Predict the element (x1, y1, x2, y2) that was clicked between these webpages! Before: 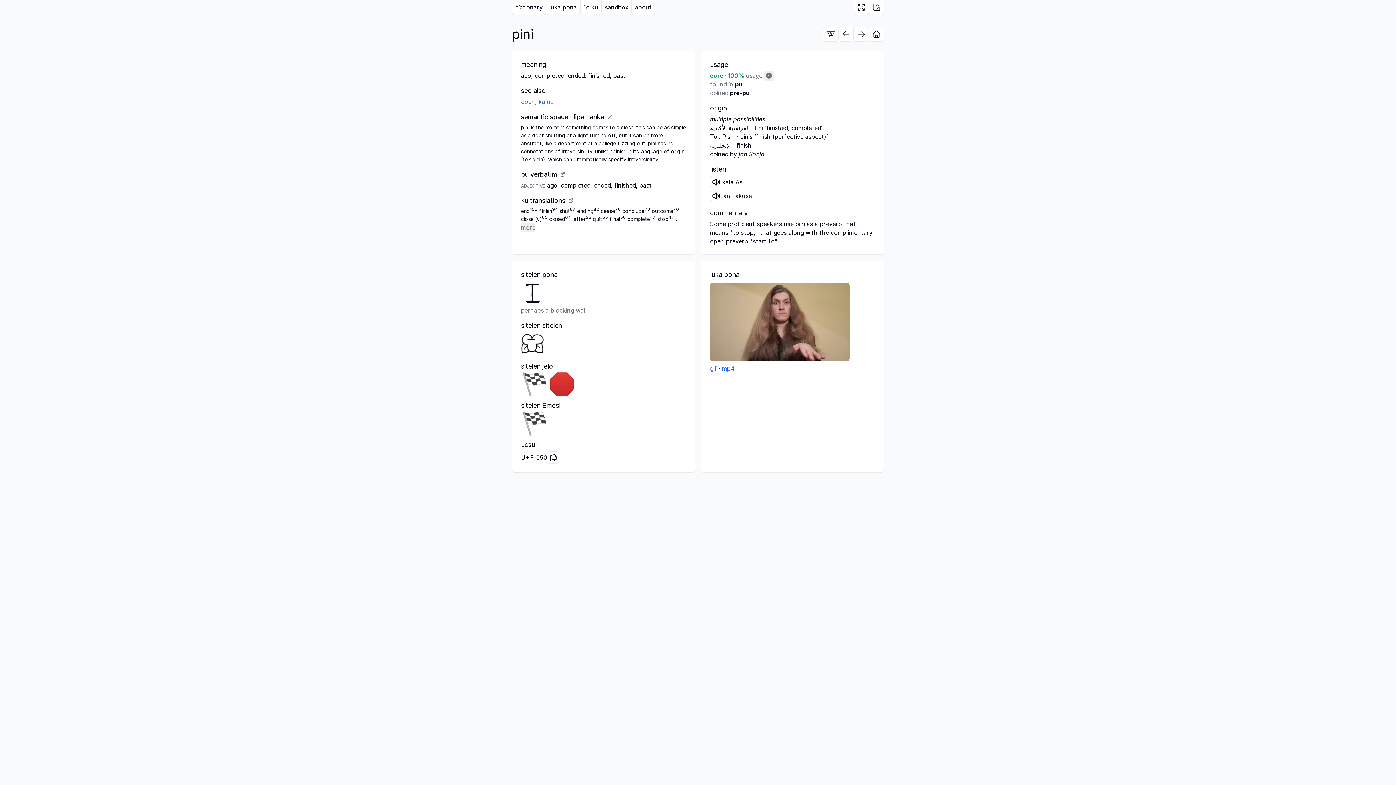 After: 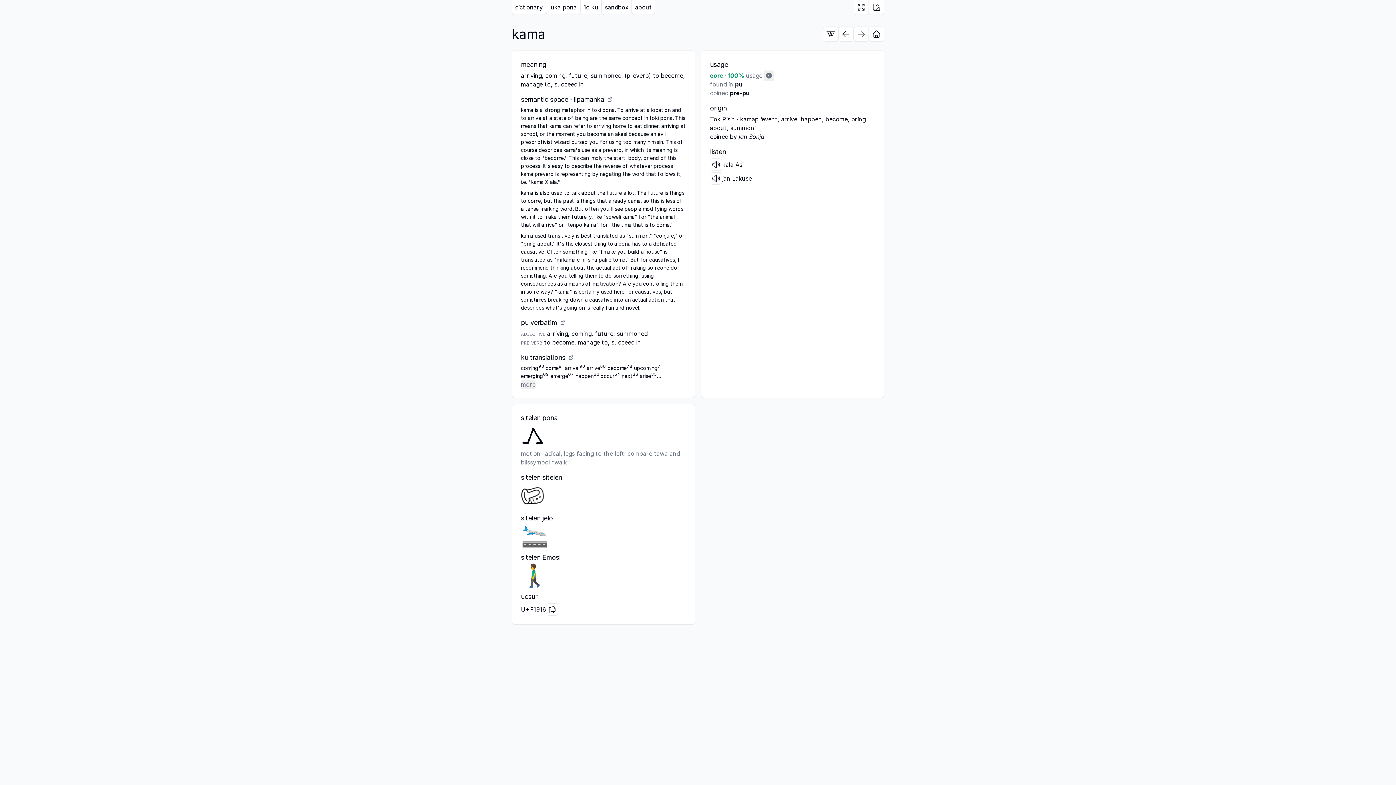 Action: label: kama bbox: (538, 98, 553, 105)